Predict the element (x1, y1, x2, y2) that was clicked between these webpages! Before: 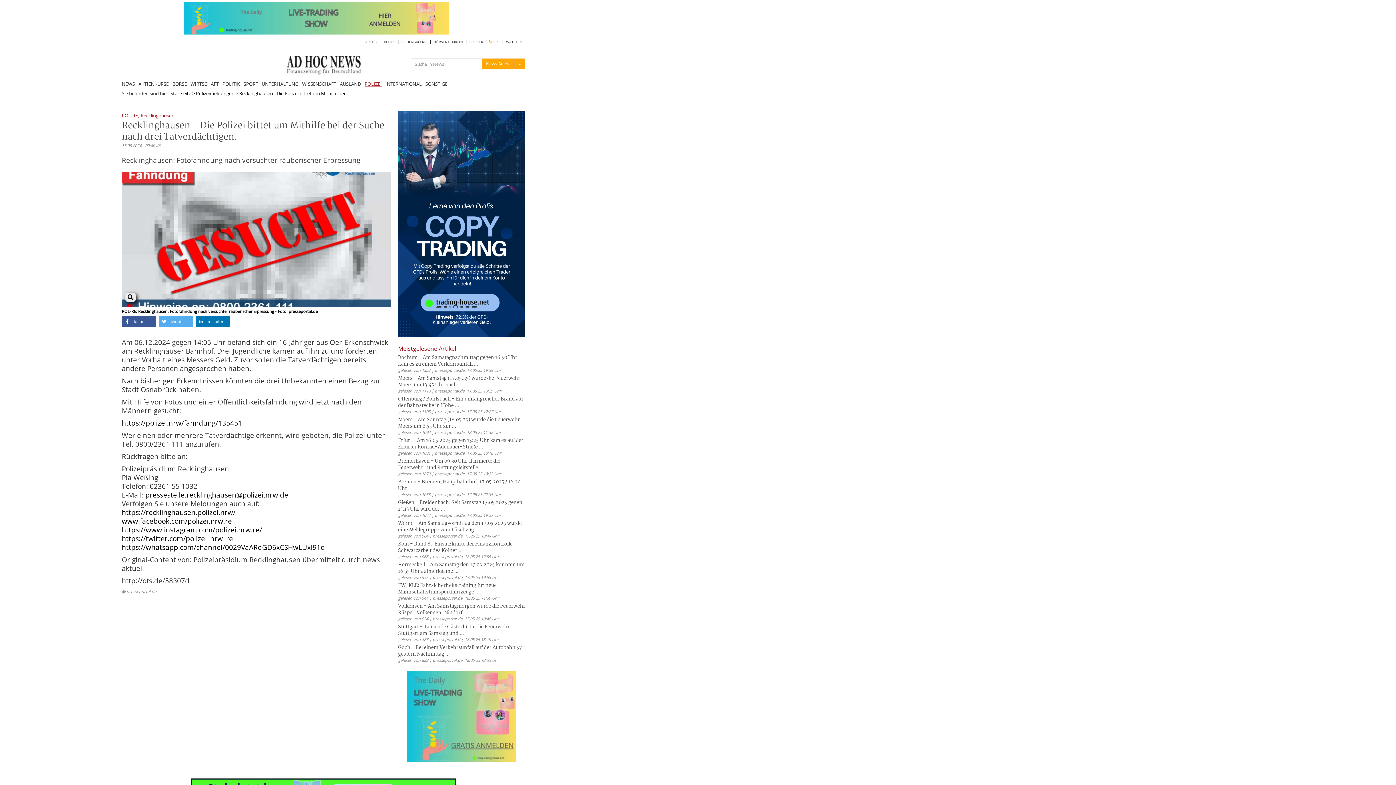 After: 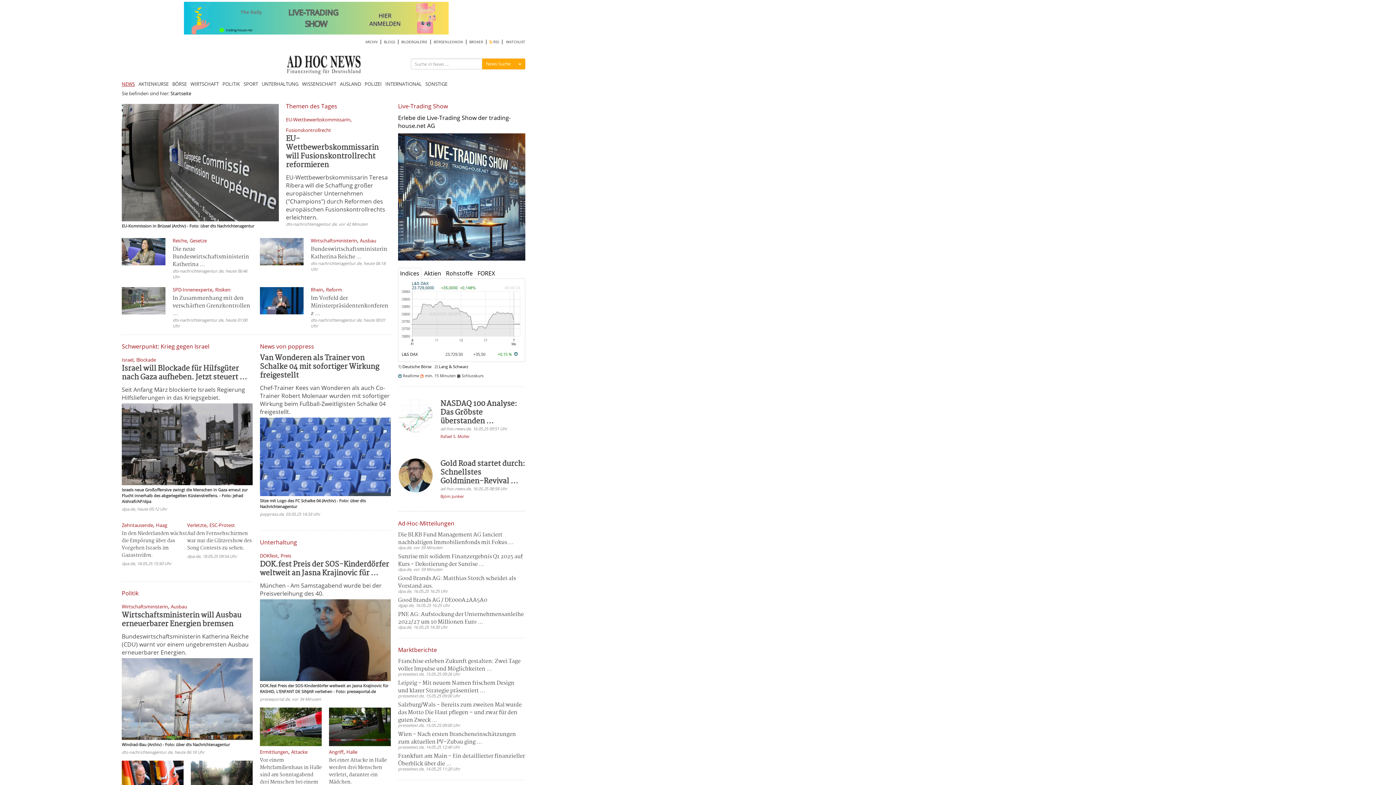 Action: bbox: (286, 55, 360, 74)